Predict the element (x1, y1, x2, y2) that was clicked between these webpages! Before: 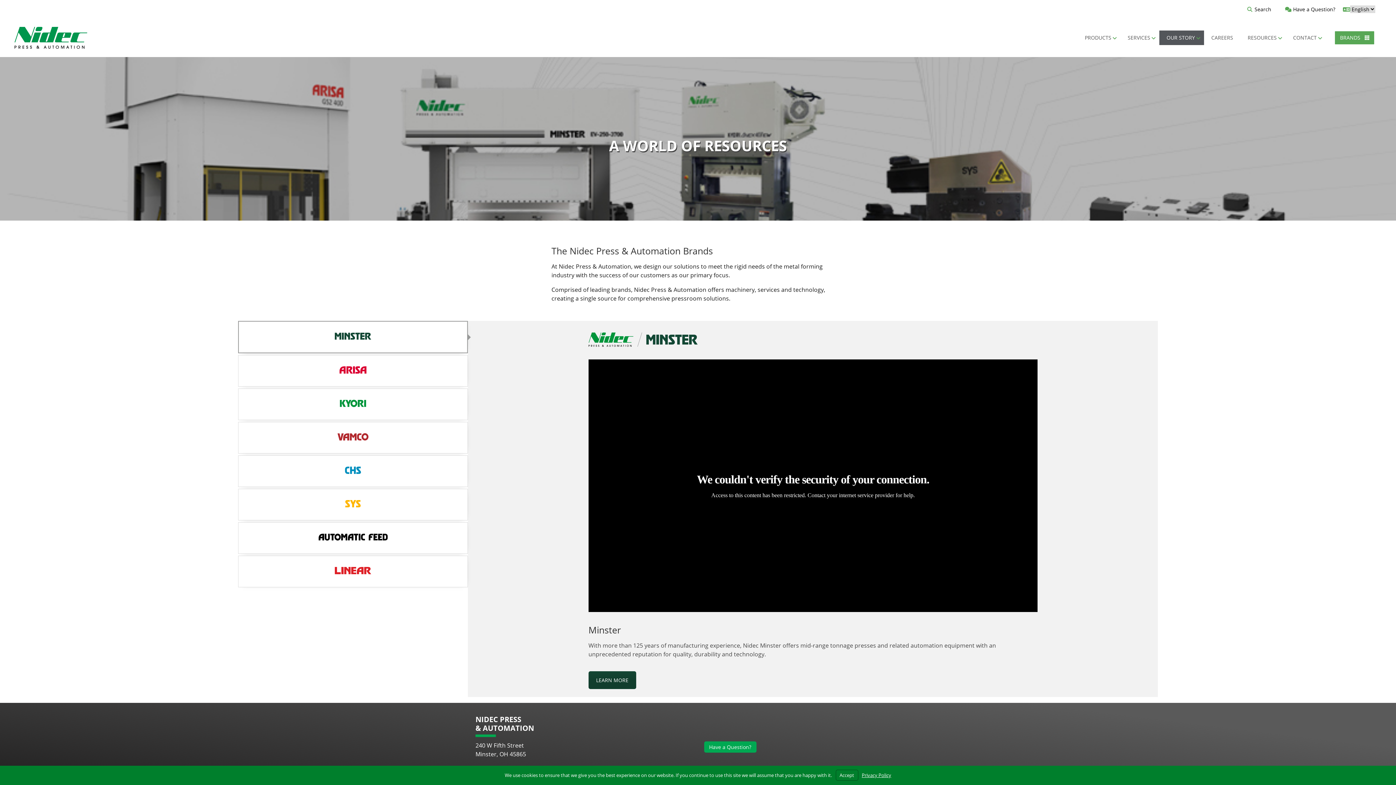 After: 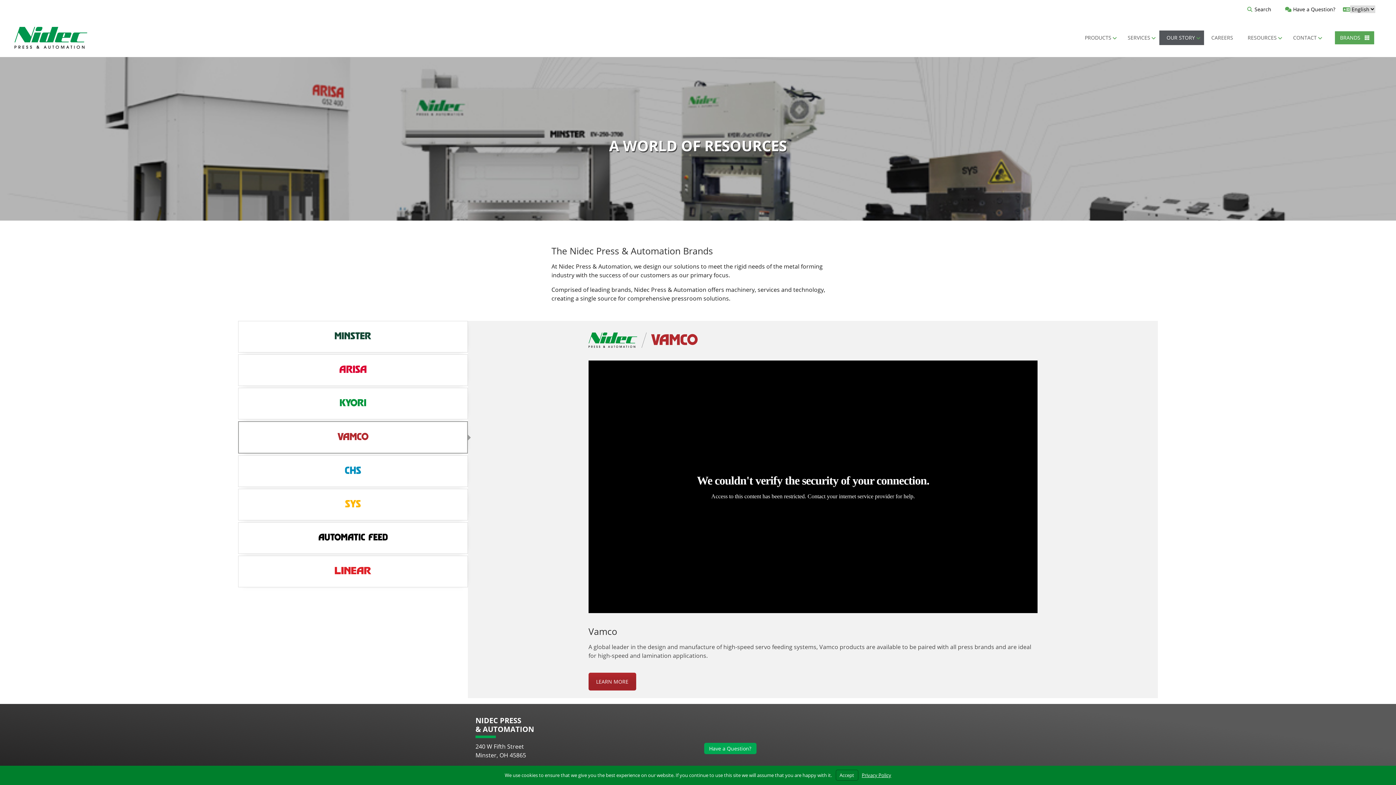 Action: bbox: (238, 426, 467, 448)